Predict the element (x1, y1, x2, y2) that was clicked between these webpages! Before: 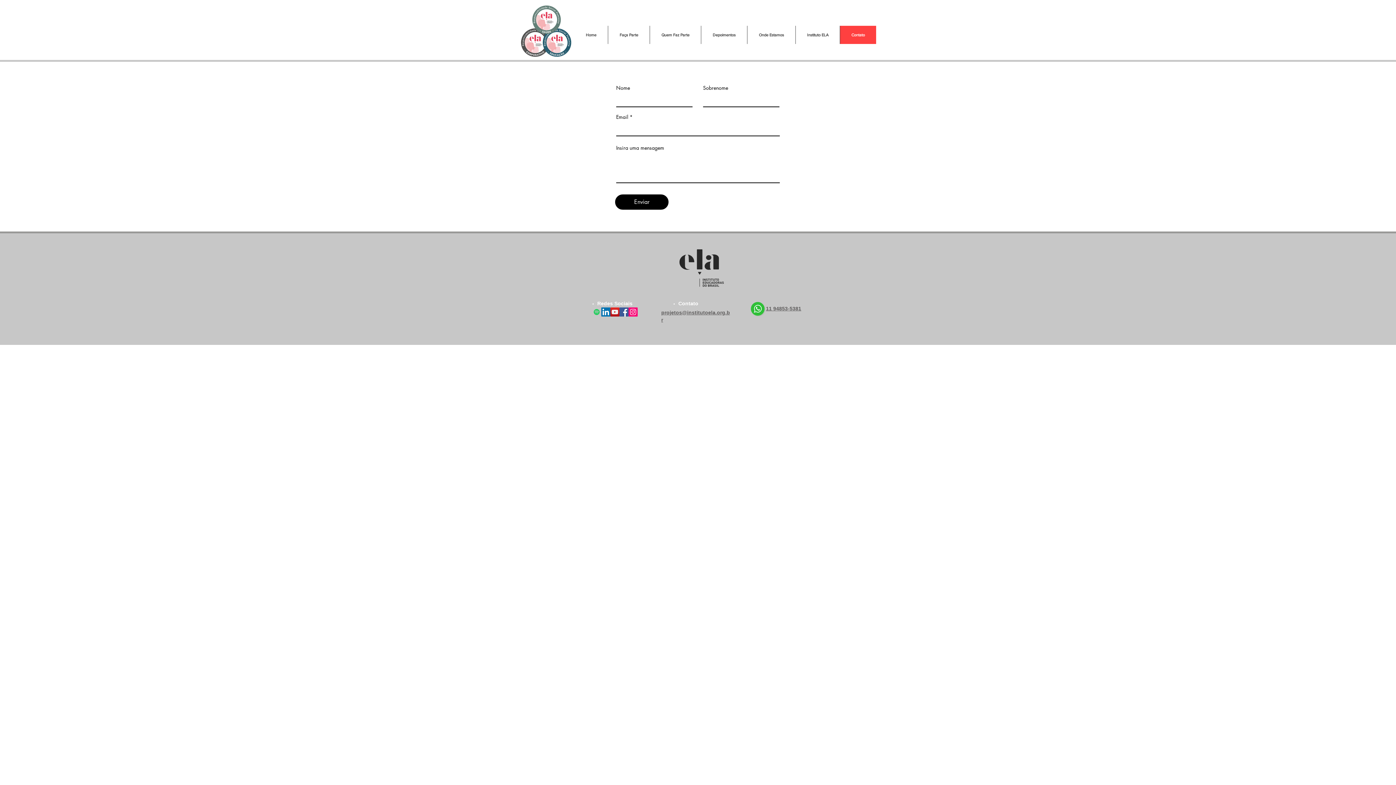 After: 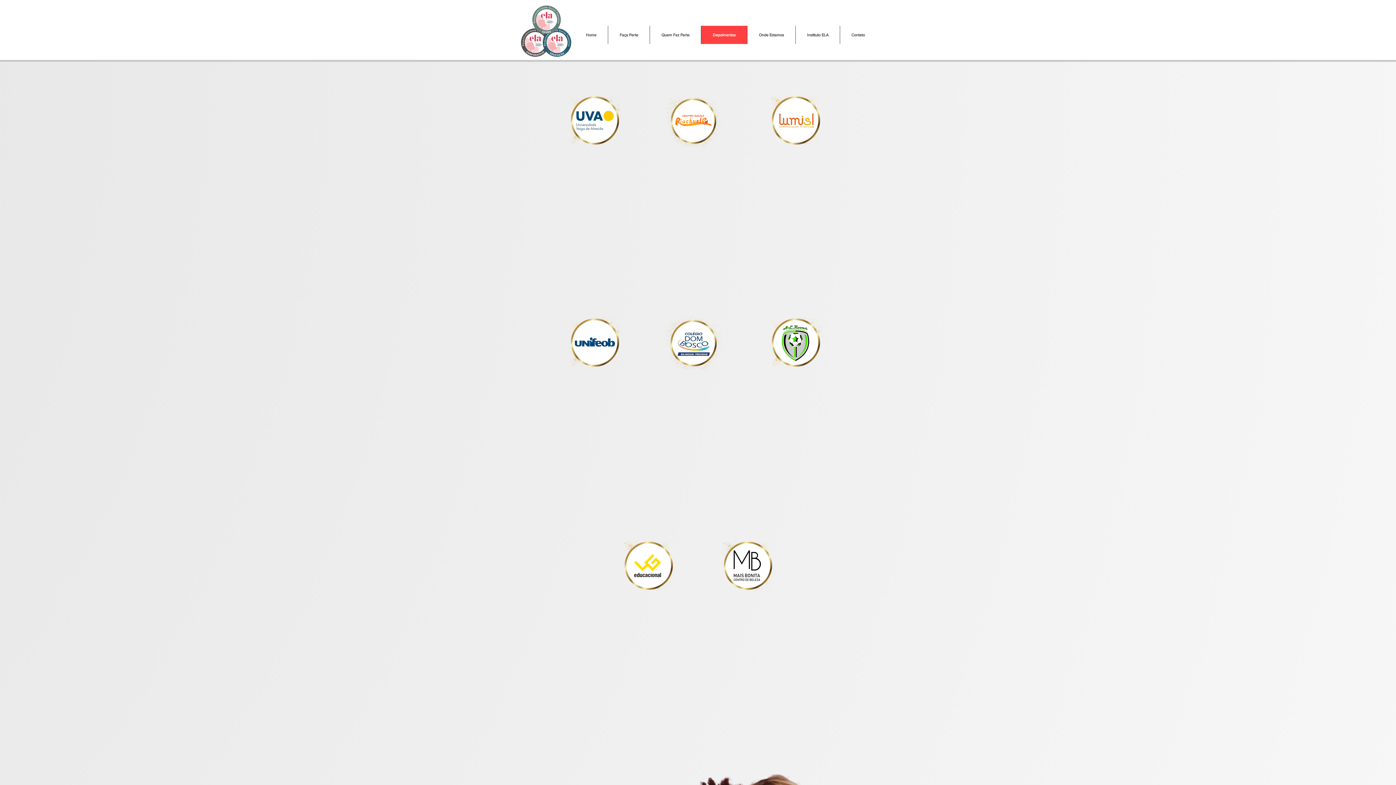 Action: label: Depoimentos bbox: (701, 25, 747, 44)